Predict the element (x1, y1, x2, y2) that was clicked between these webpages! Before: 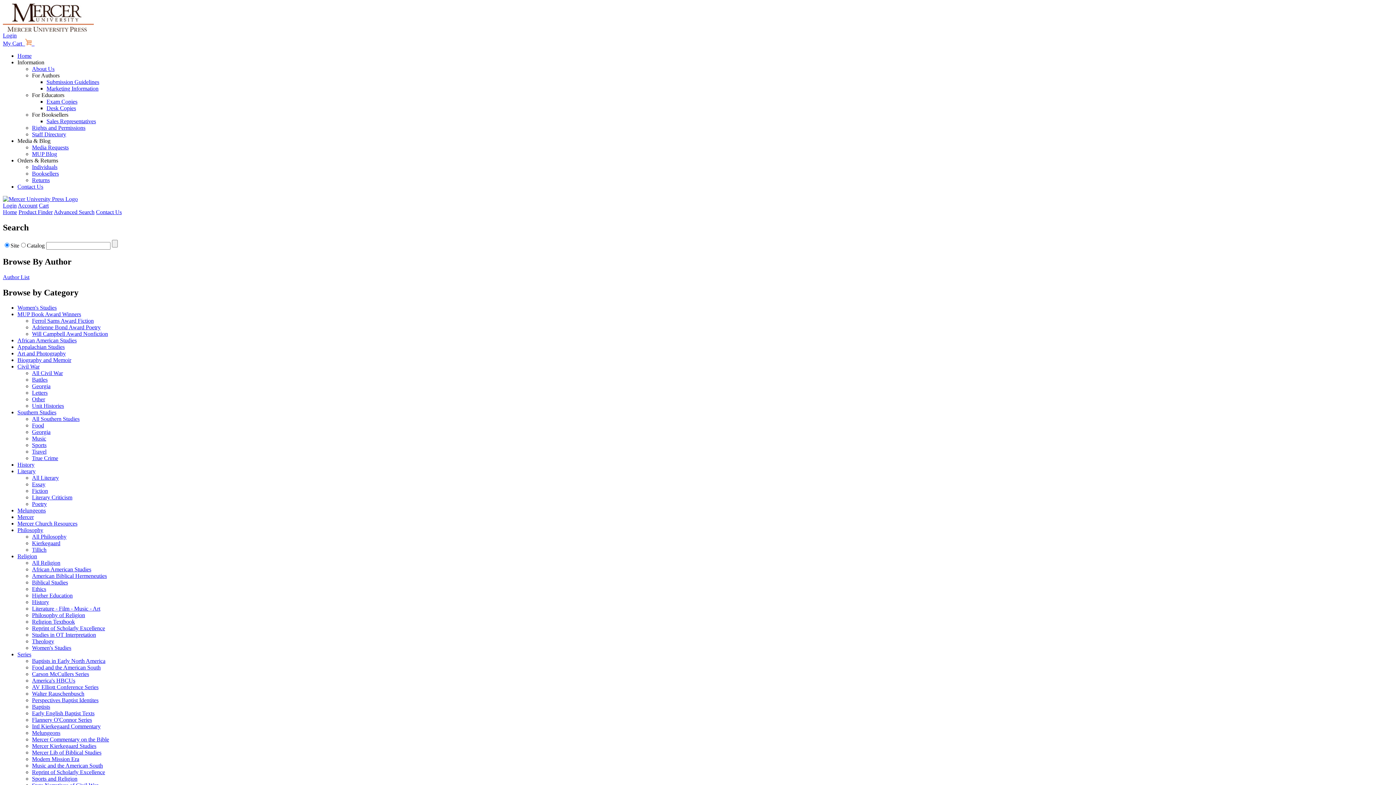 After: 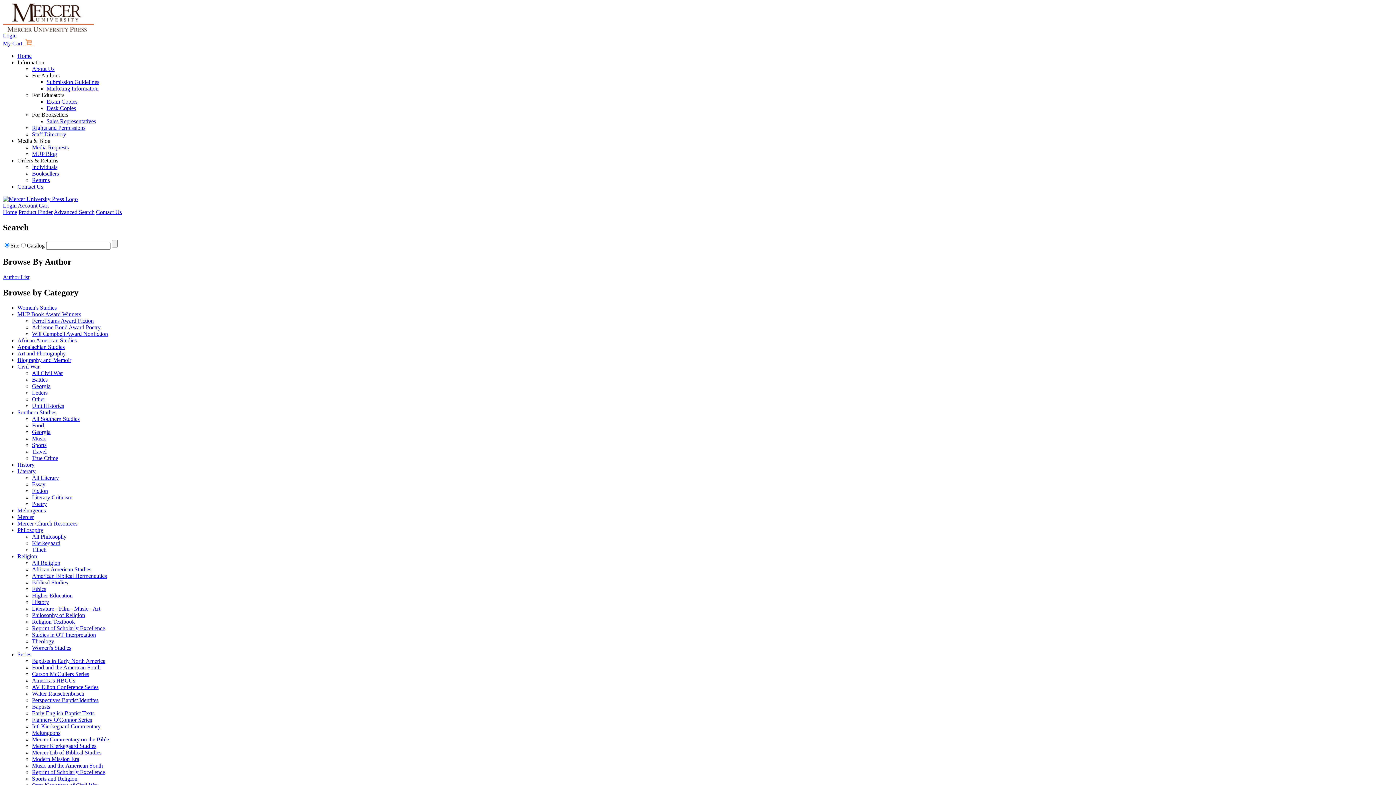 Action: bbox: (32, 131, 66, 137) label: Staff Directory